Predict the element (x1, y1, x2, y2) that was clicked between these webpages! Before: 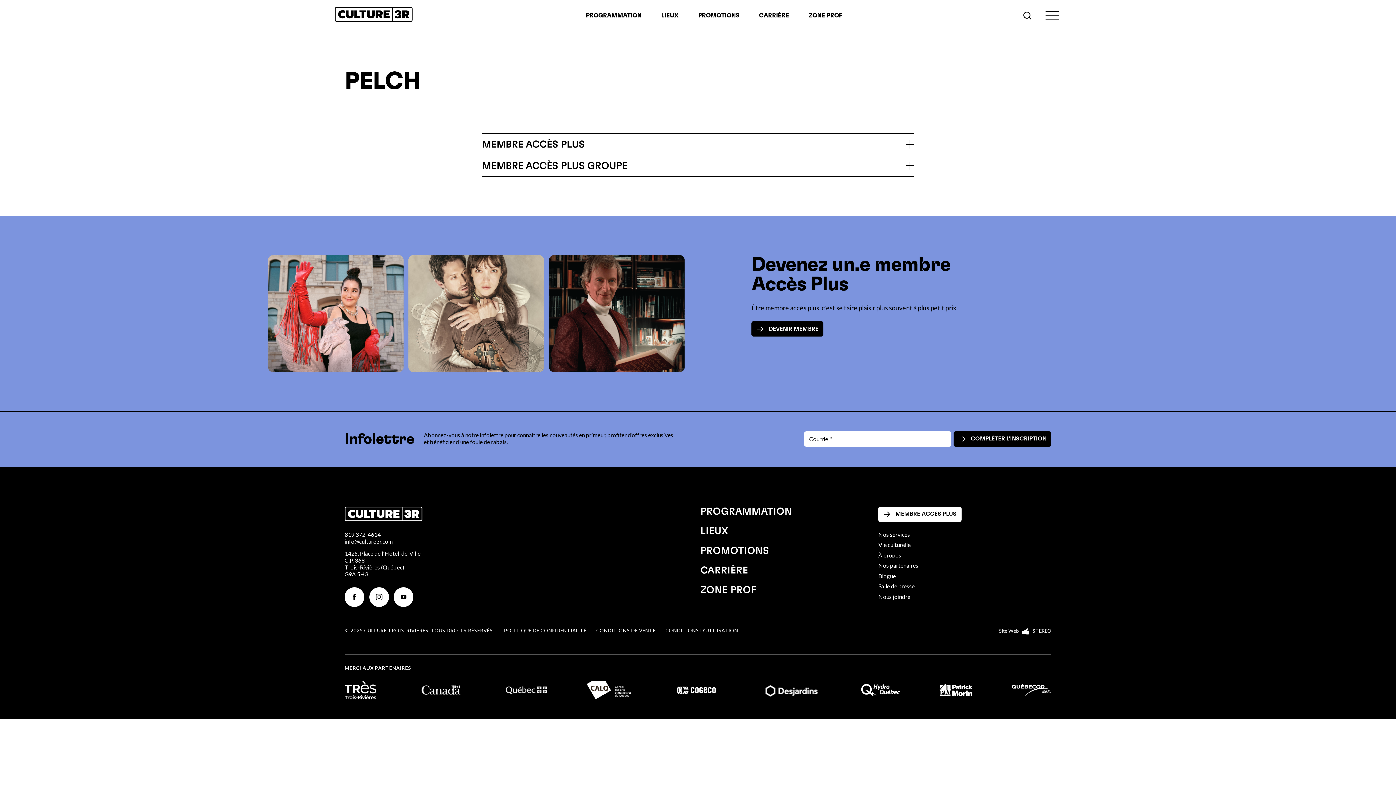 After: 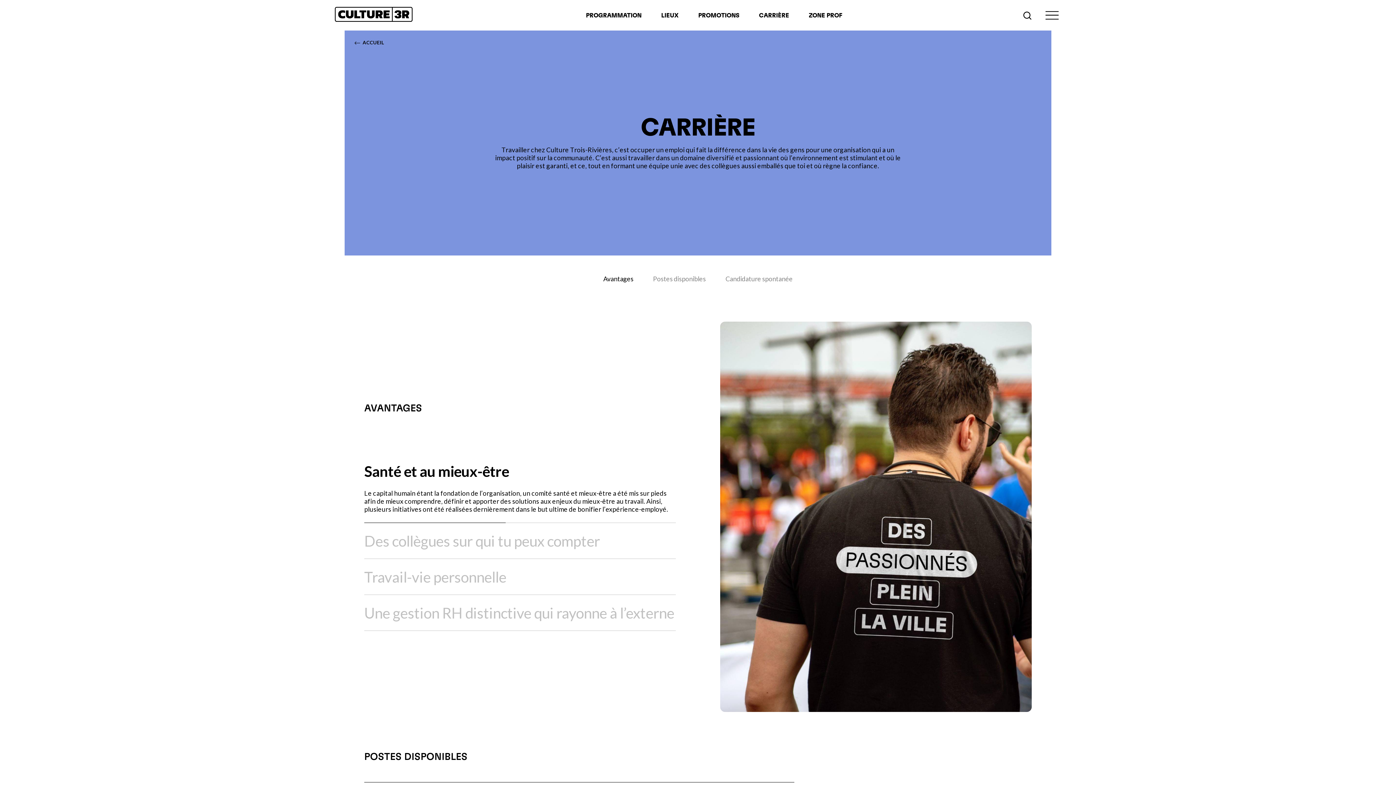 Action: bbox: (700, 565, 873, 575) label: CARRIÈRE